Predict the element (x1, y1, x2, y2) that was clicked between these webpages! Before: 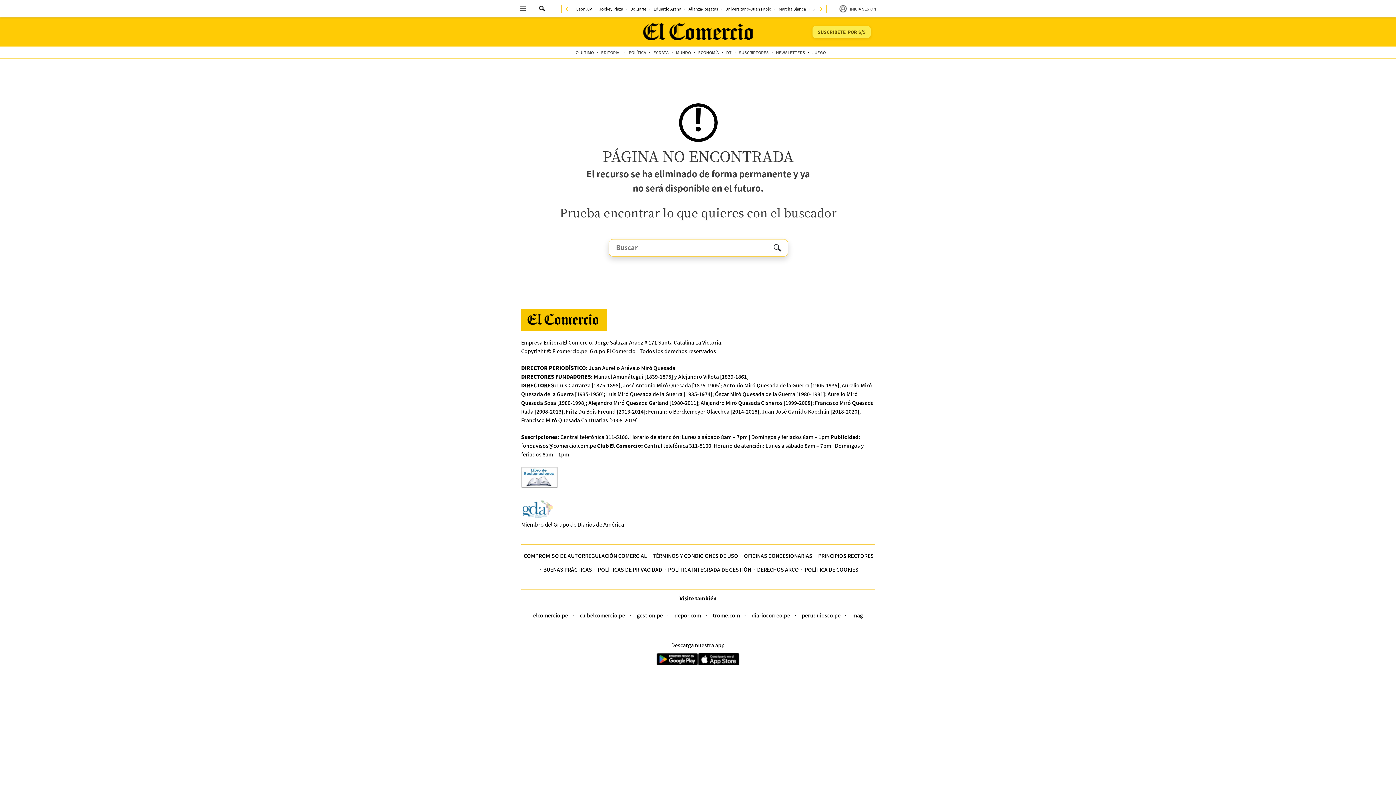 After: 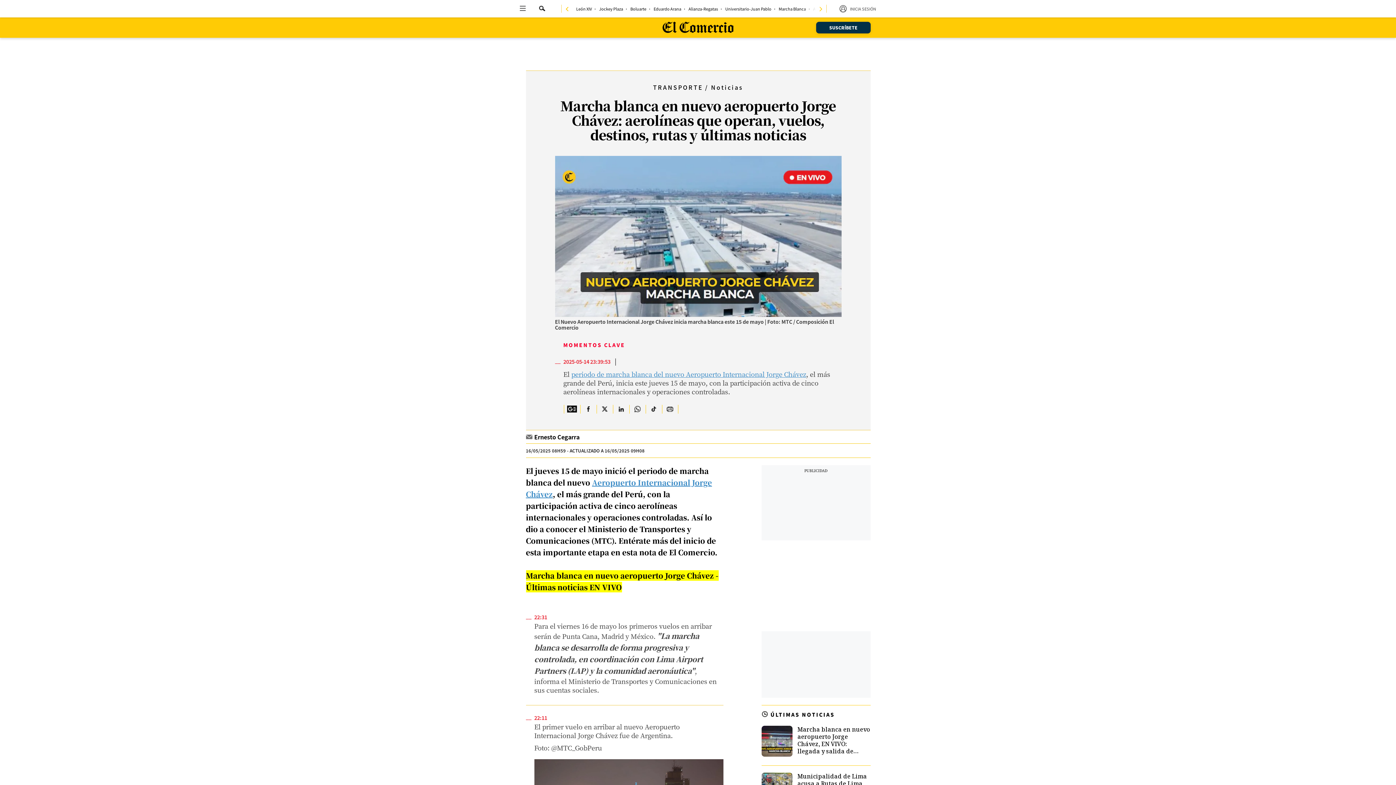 Action: bbox: (778, 6, 806, 10) label: link-nav-item